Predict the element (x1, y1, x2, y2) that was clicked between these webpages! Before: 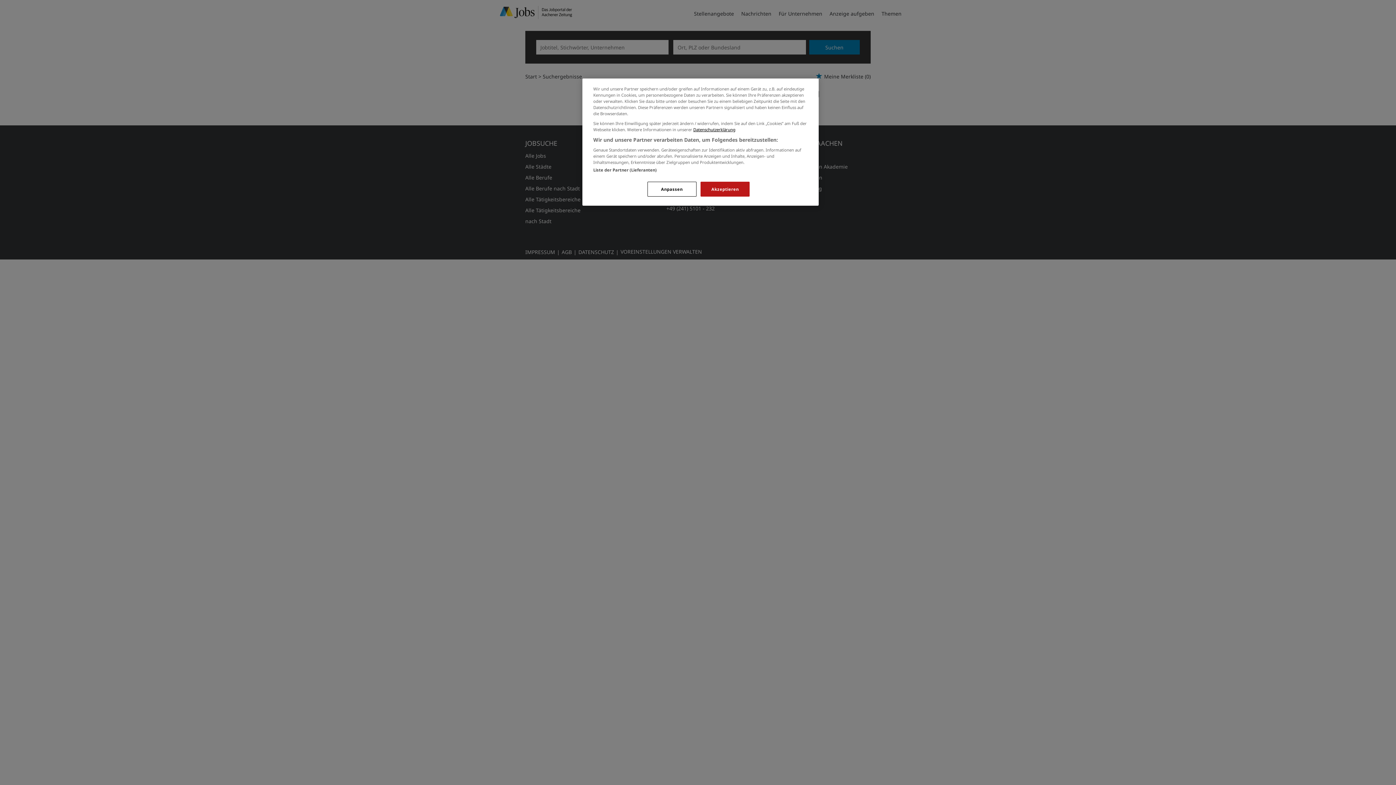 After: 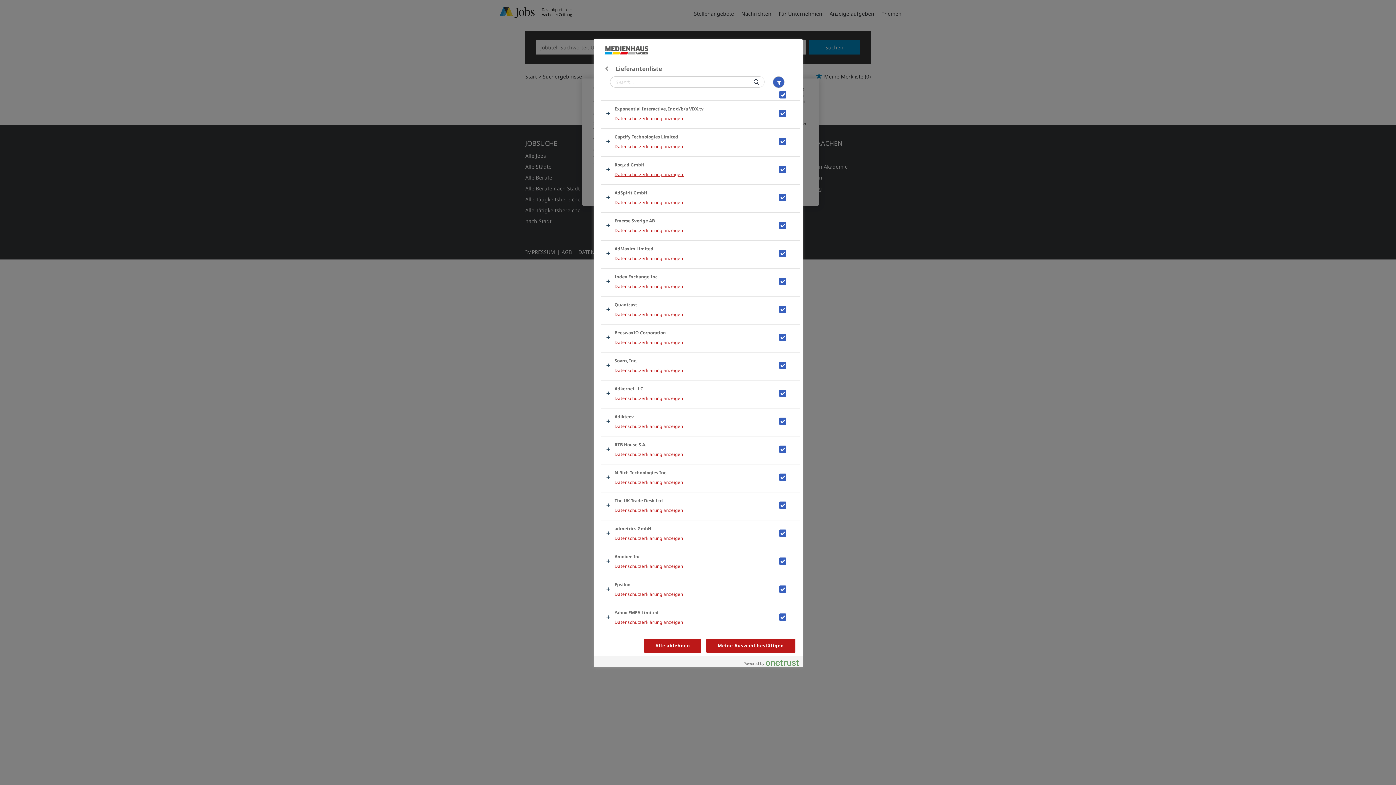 Action: bbox: (593, 167, 656, 172) label: Liste der Partner (Lieferanten)